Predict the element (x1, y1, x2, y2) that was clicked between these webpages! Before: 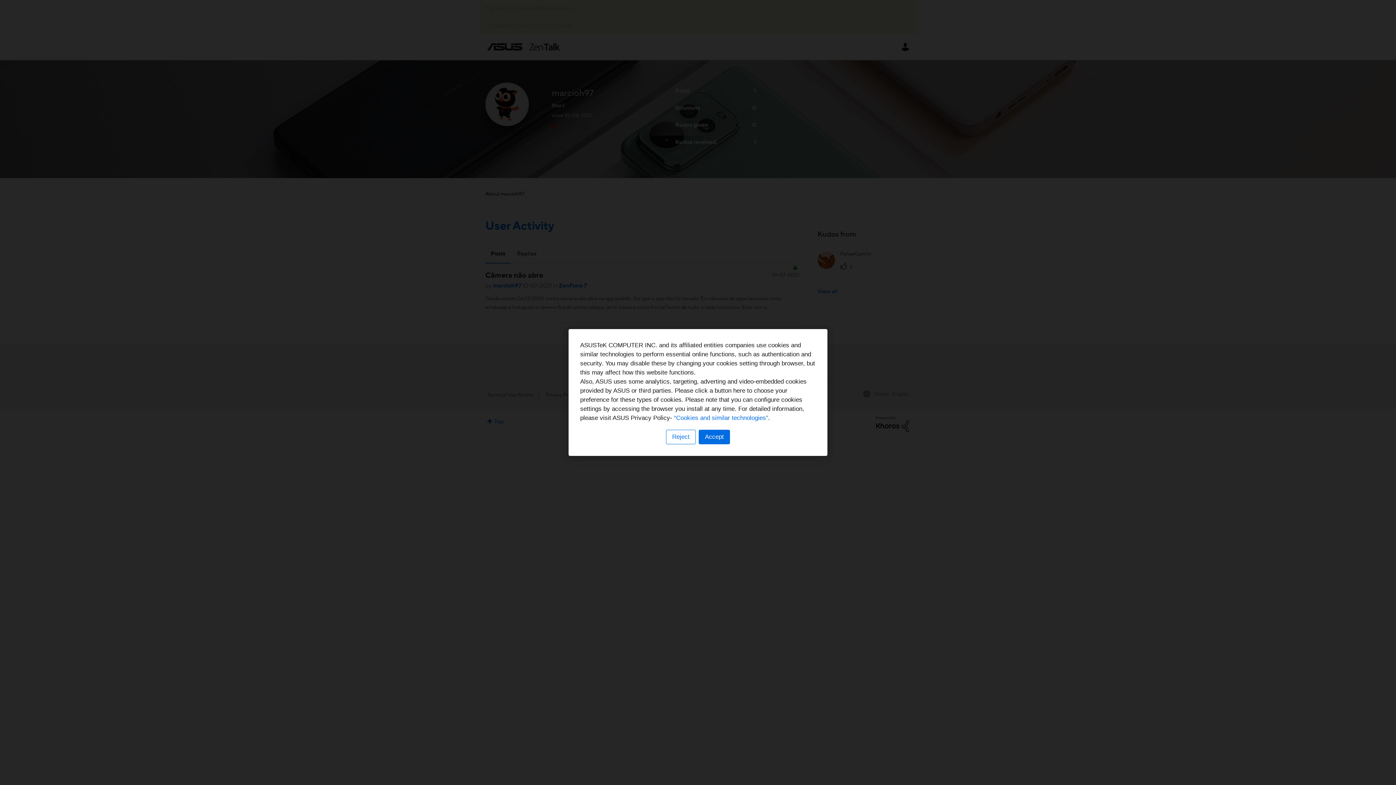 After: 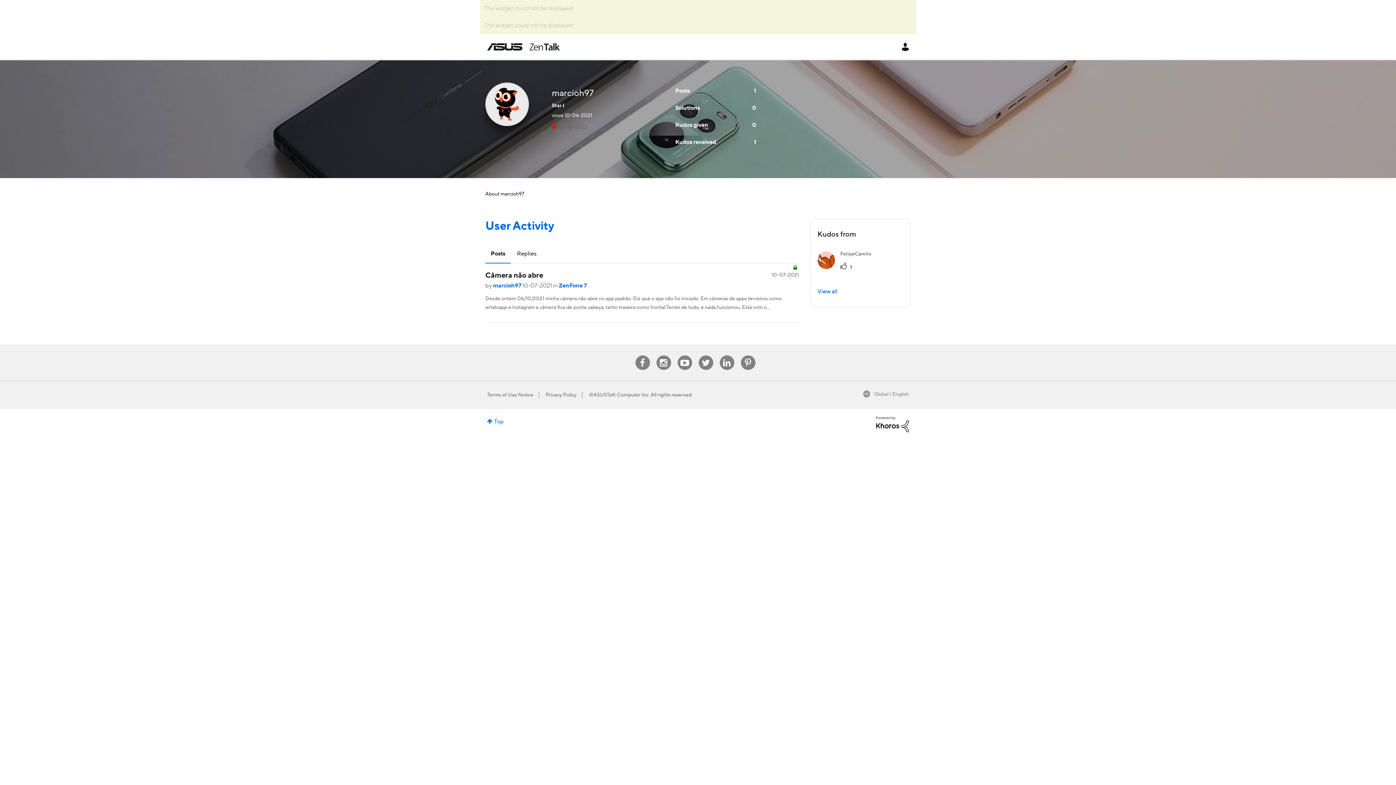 Action: bbox: (698, 430, 730, 444) label: Accept